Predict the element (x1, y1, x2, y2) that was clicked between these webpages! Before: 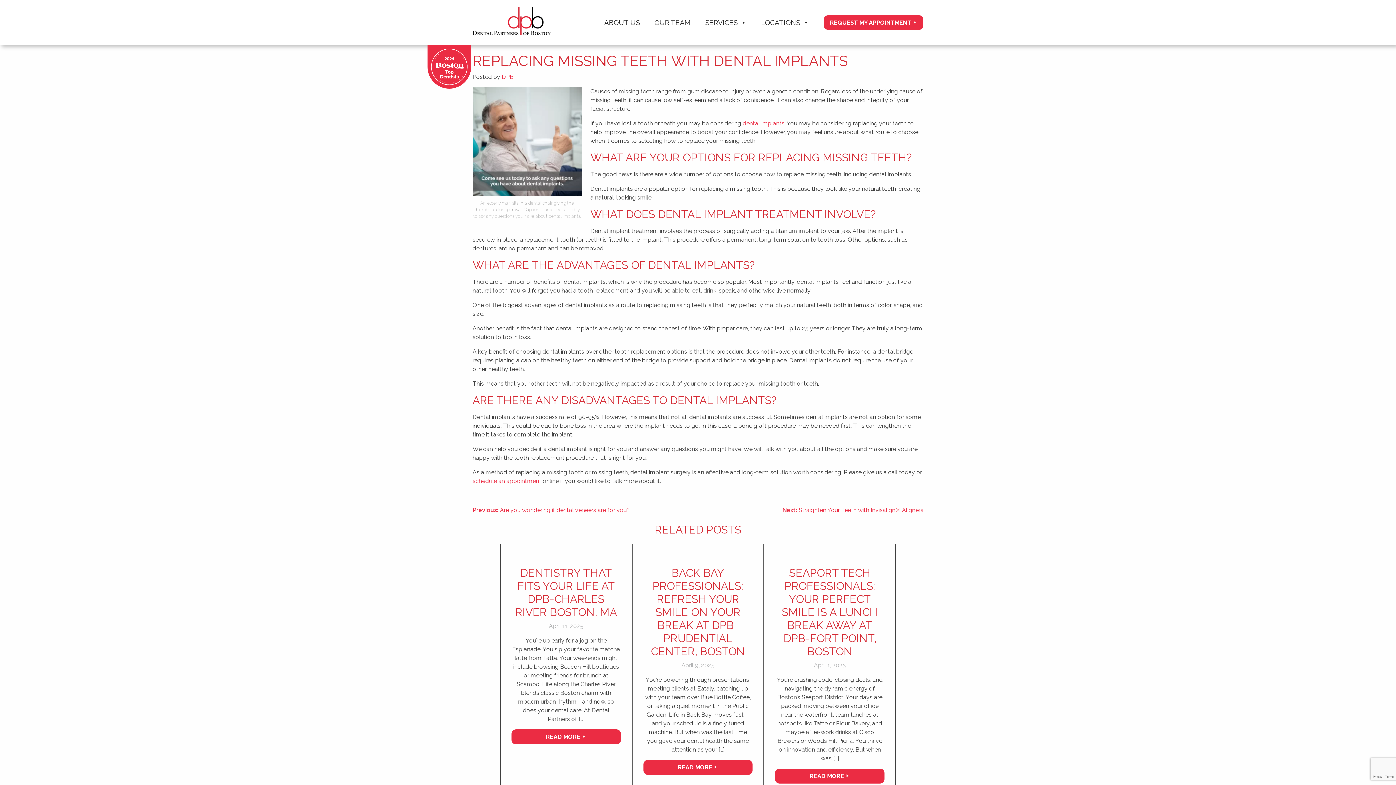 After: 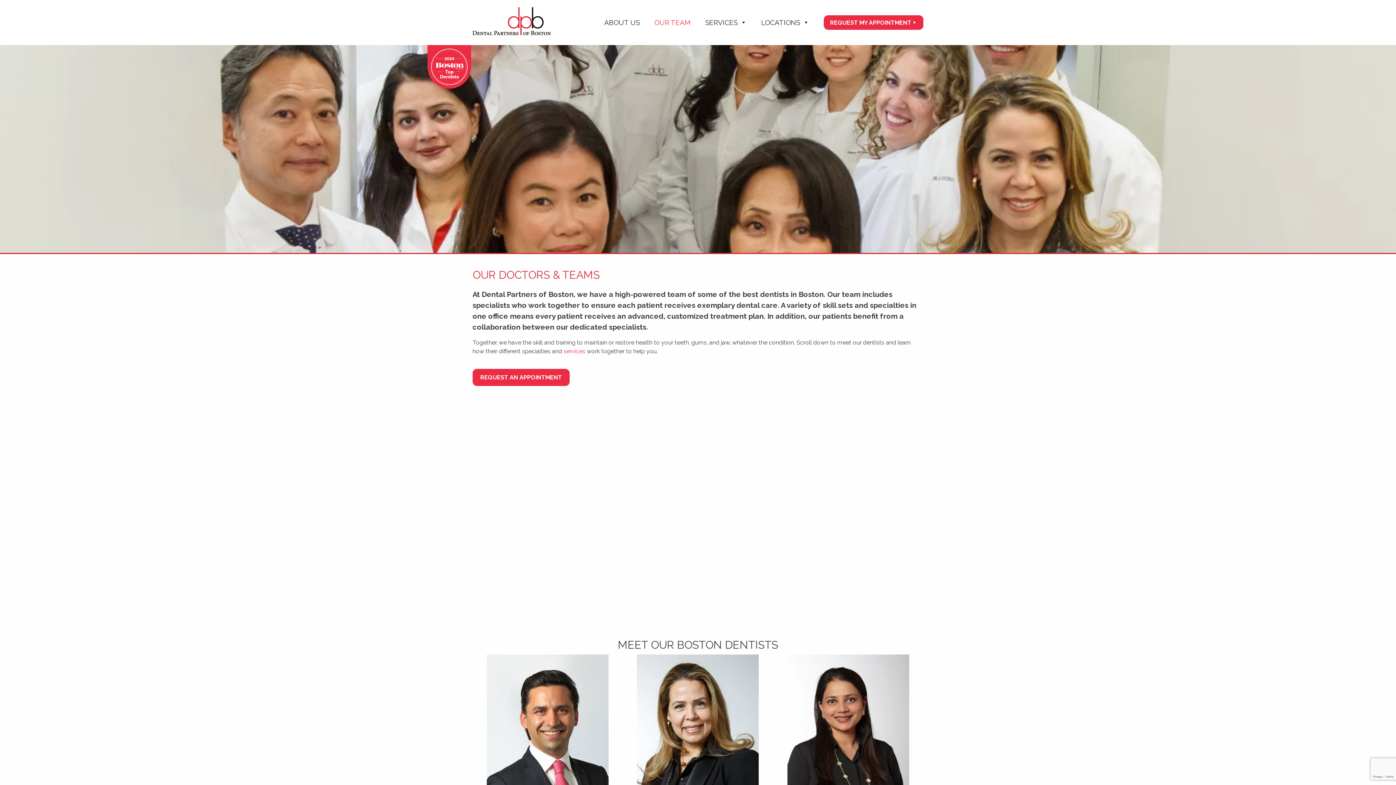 Action: bbox: (650, 15, 694, 29) label: OUR TEAM